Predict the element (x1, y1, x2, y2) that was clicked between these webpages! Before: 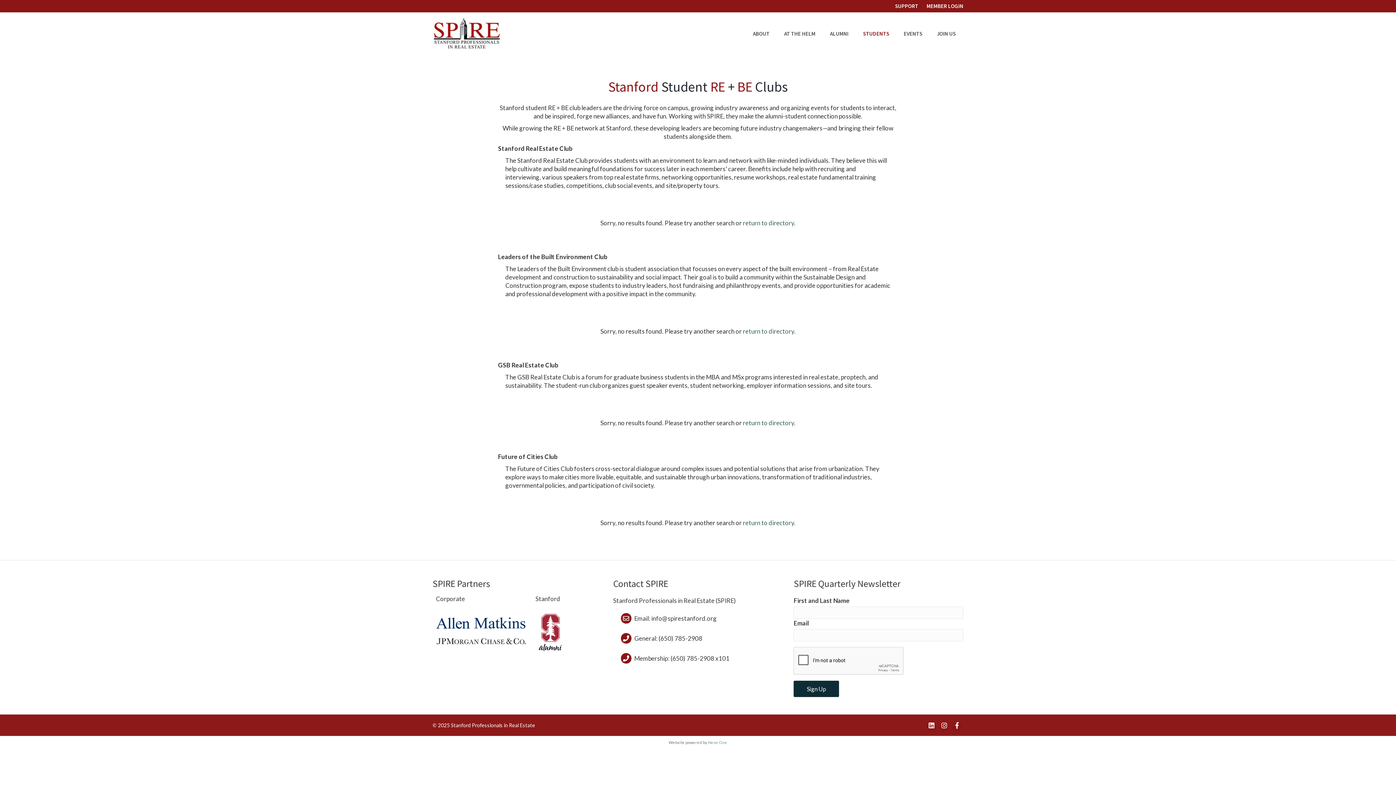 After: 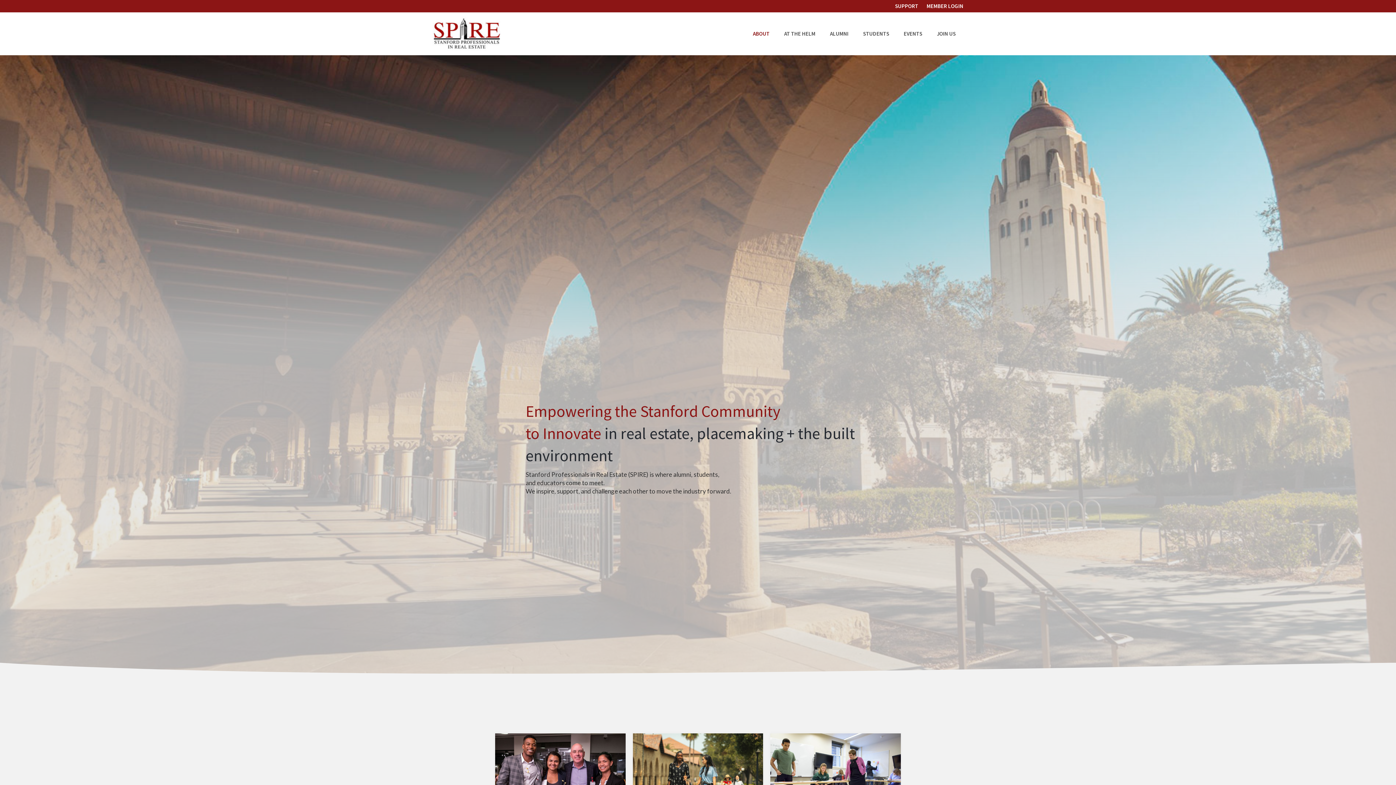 Action: label: ABOUT bbox: (745, 24, 777, 42)